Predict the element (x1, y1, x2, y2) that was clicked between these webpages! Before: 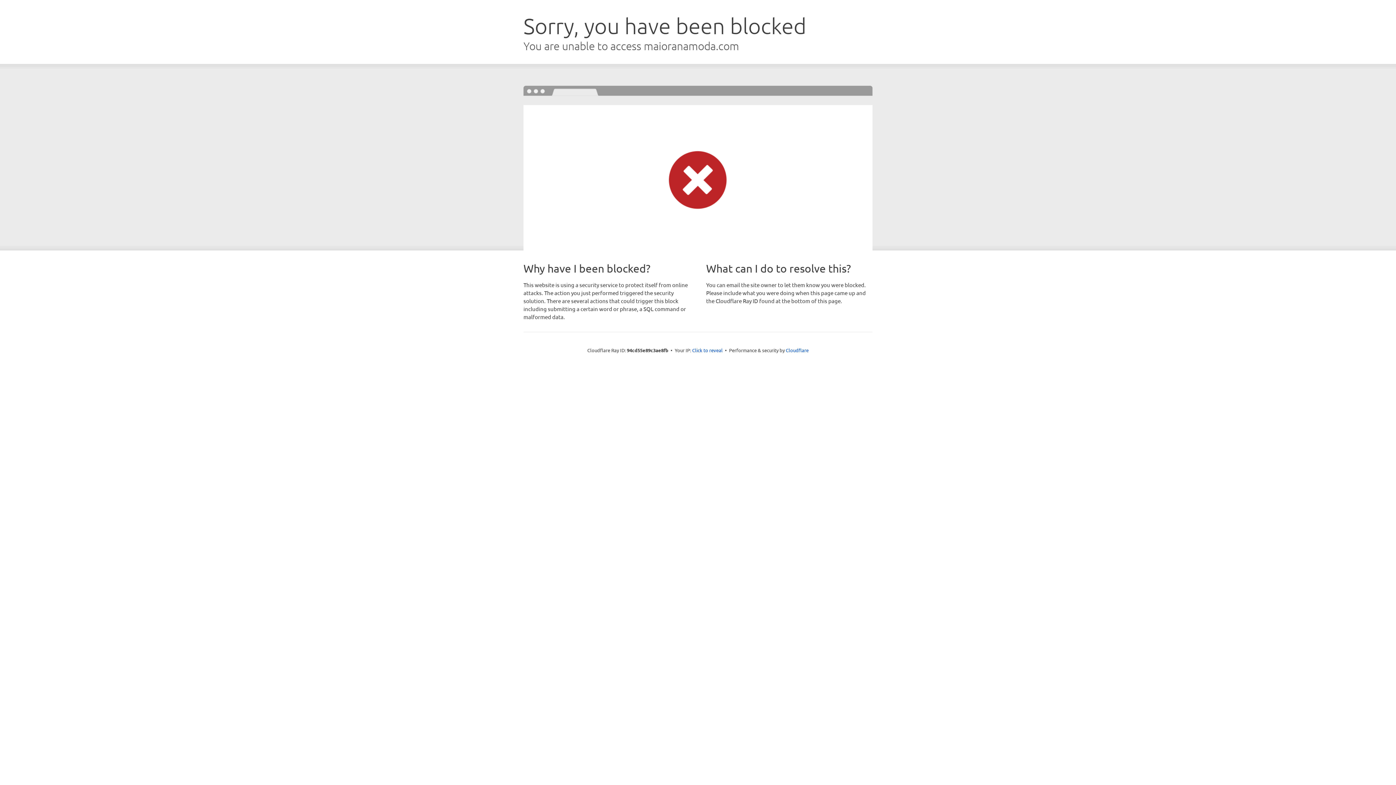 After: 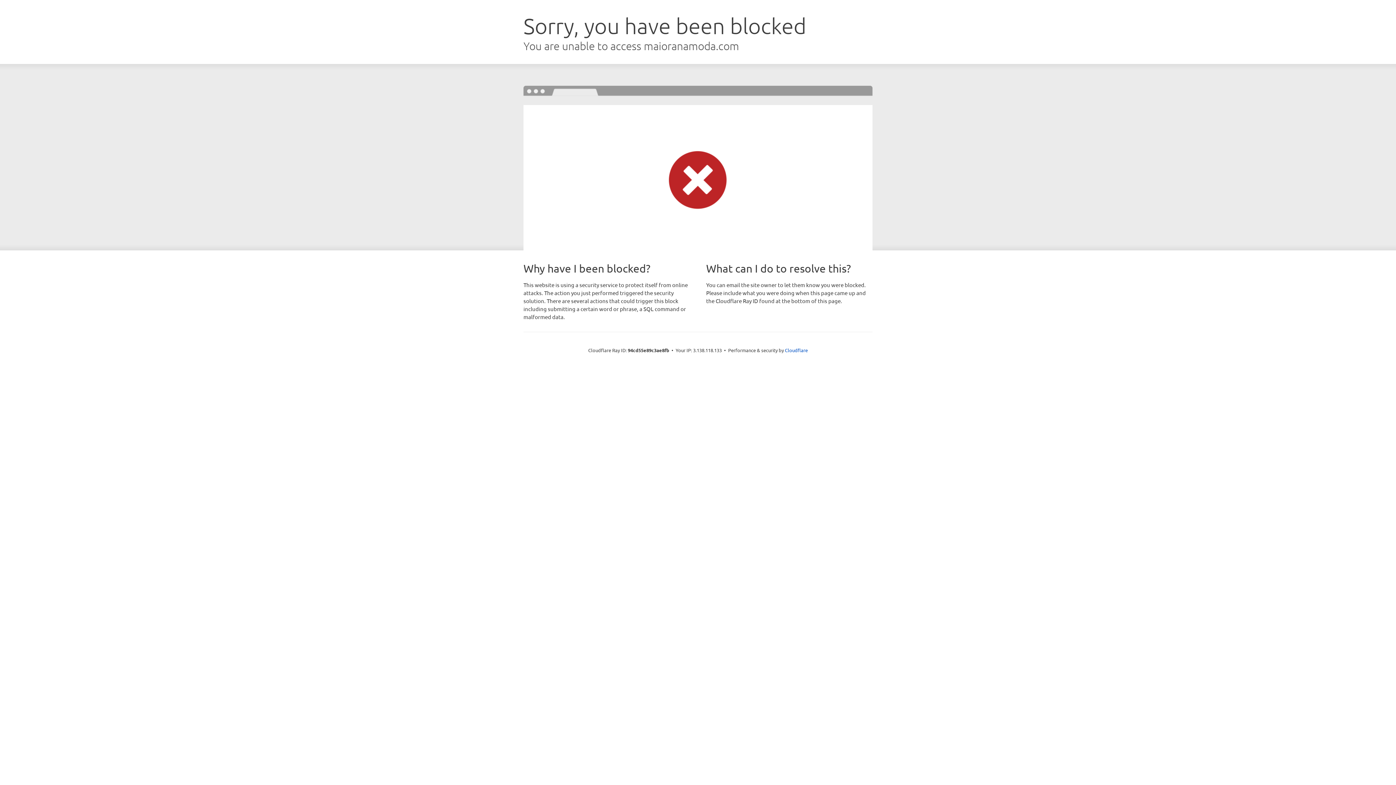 Action: bbox: (692, 346, 722, 353) label: Click to reveal